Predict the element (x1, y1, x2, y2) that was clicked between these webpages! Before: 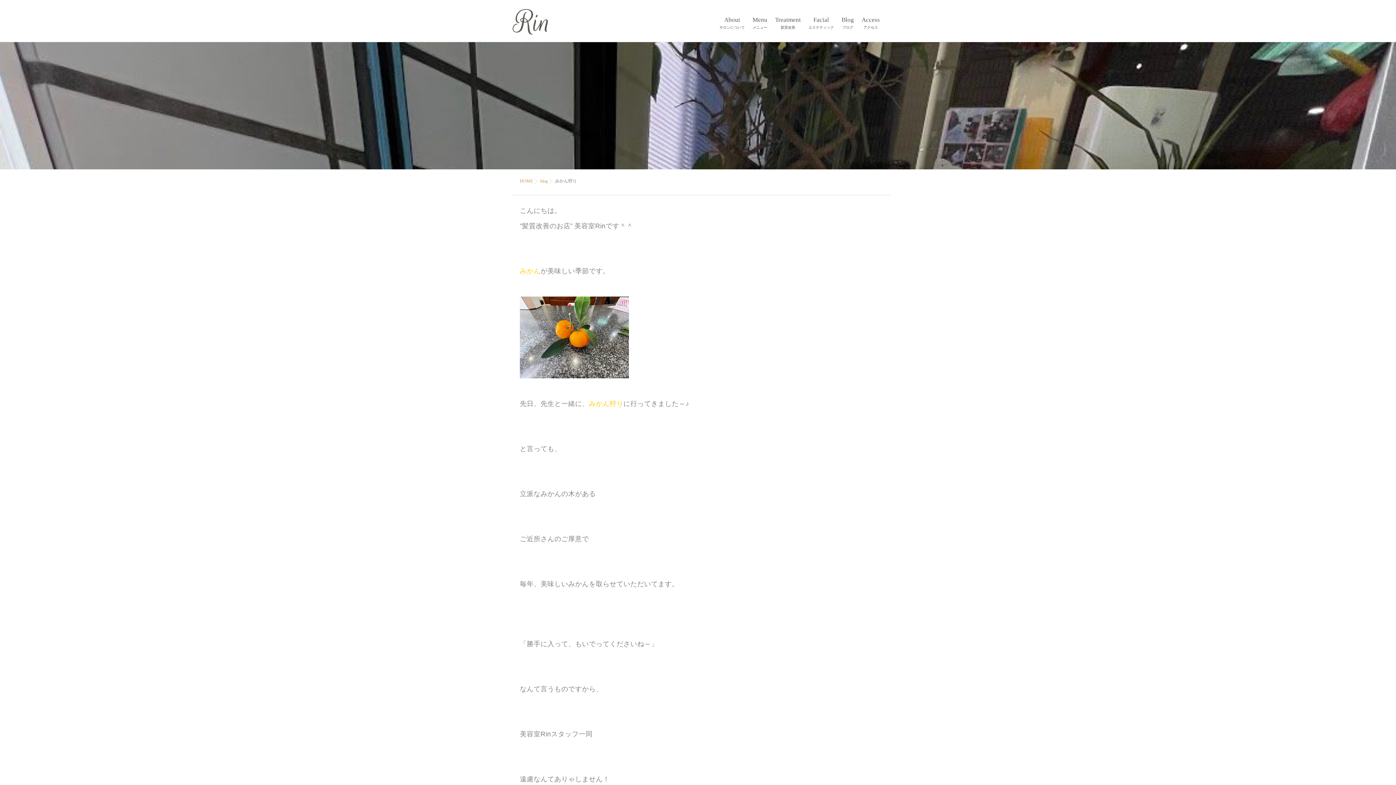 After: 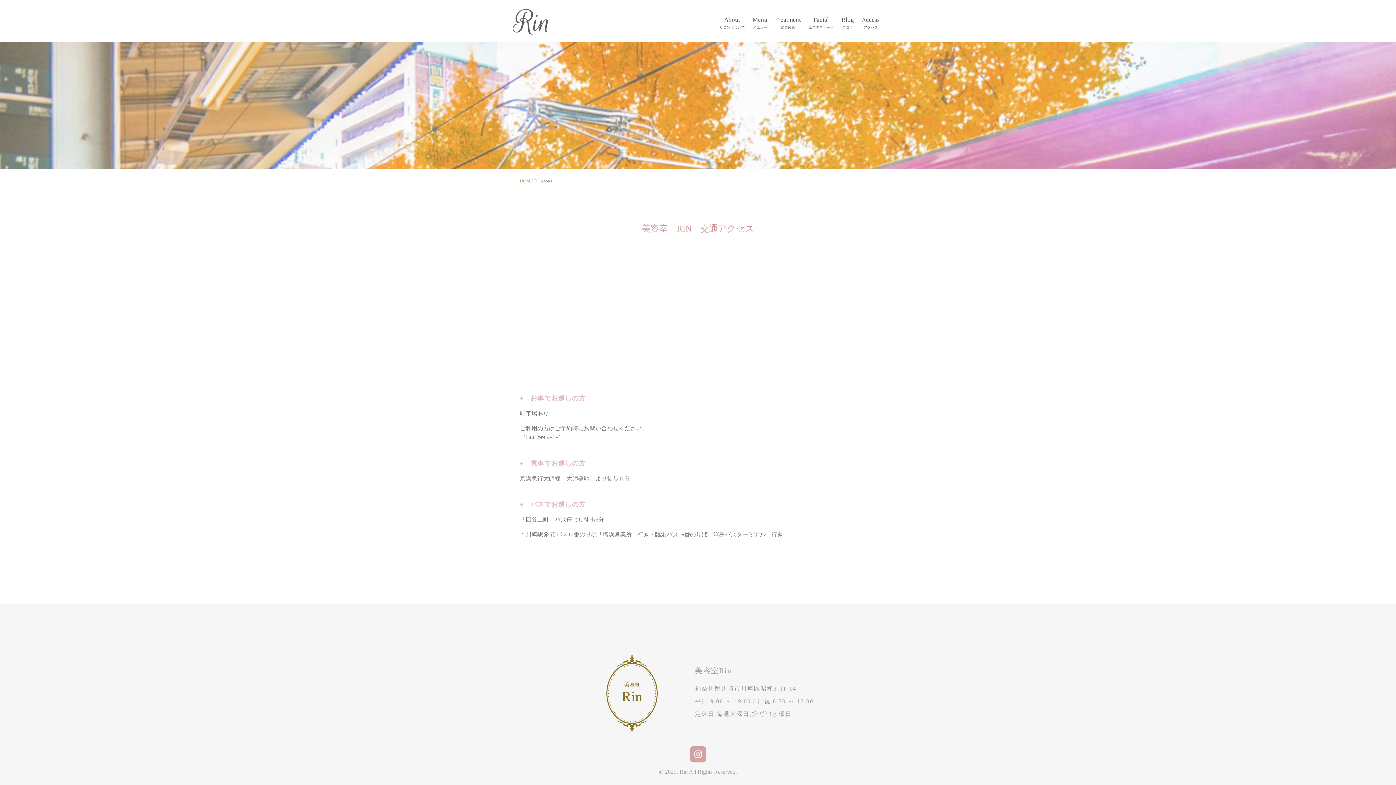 Action: label: Access
アクセス bbox: (858, 10, 883, 36)